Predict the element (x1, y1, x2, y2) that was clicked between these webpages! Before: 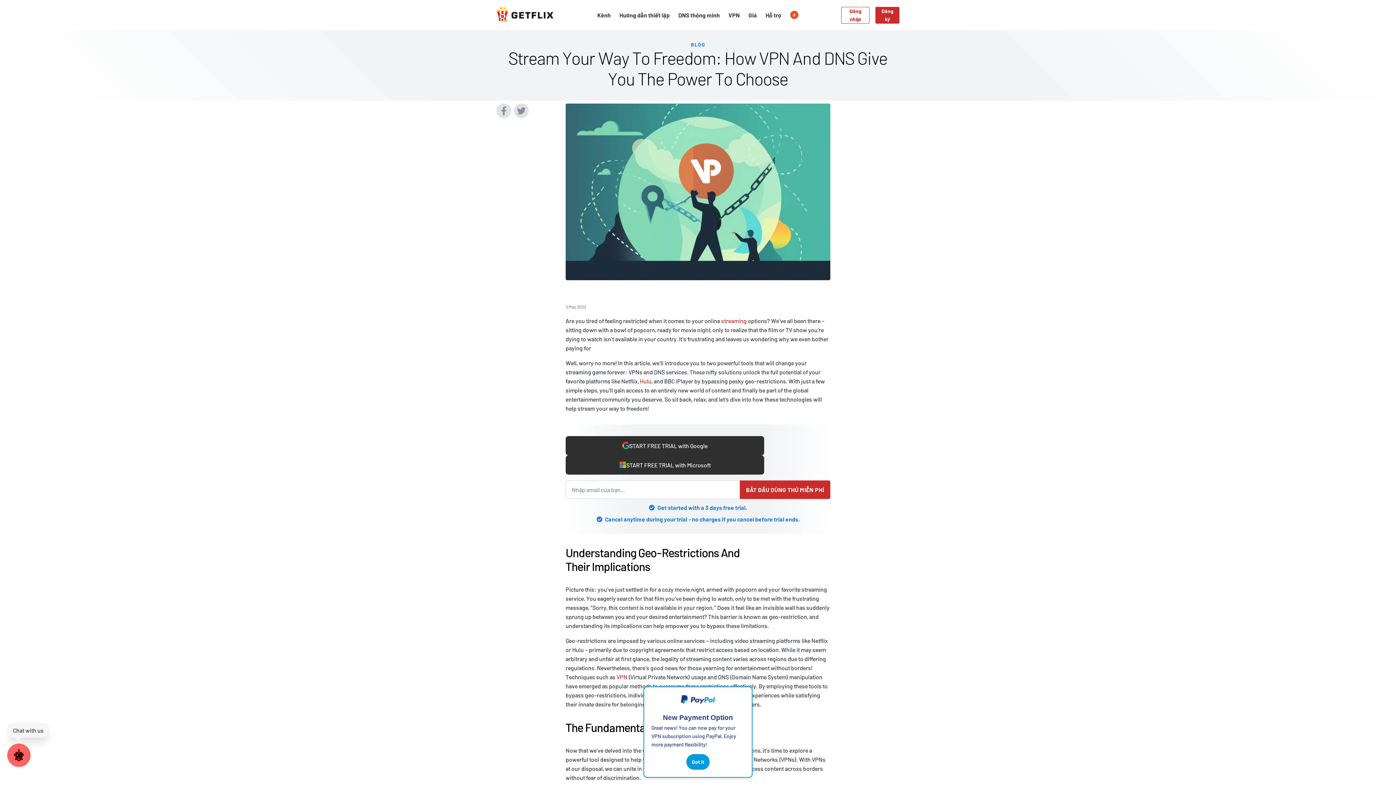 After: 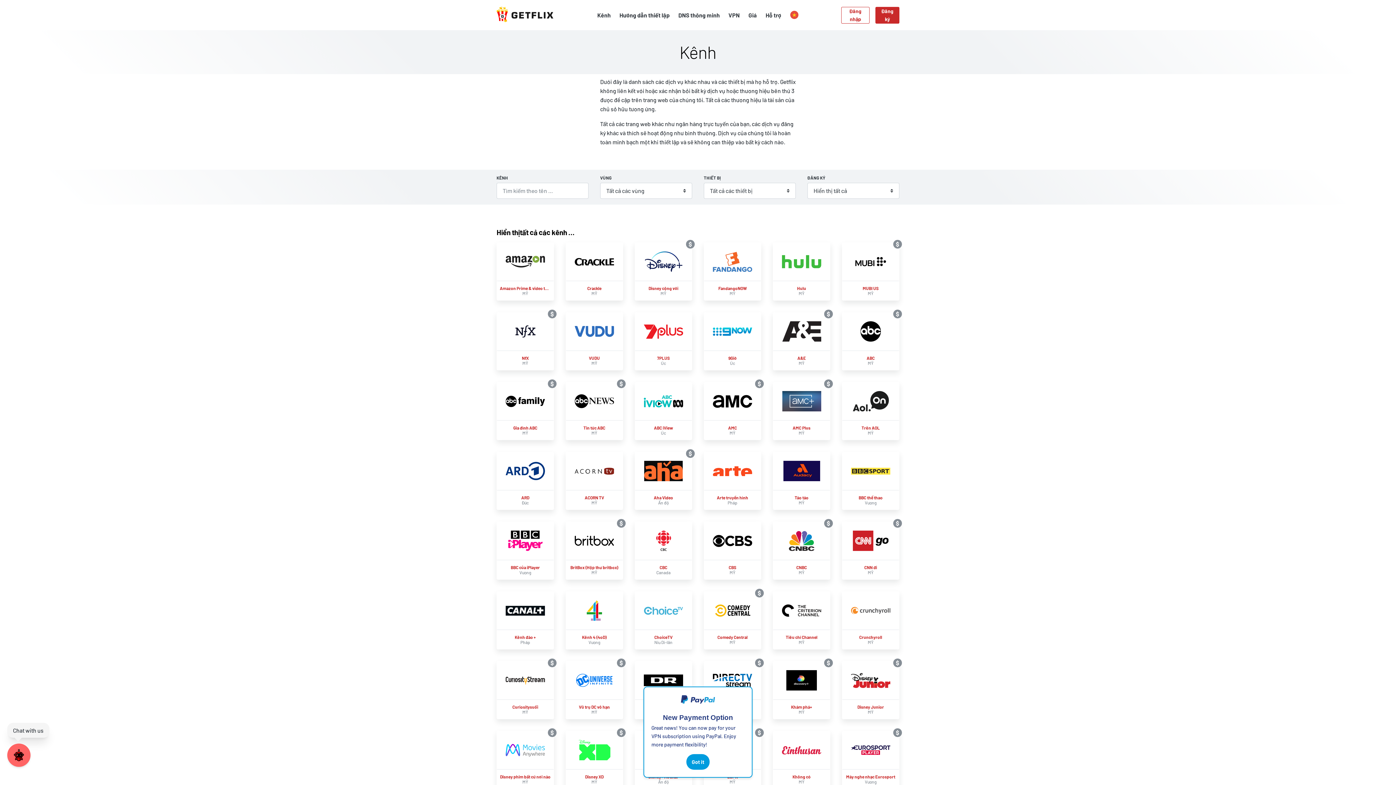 Action: label: Kênh bbox: (593, 7, 615, 22)